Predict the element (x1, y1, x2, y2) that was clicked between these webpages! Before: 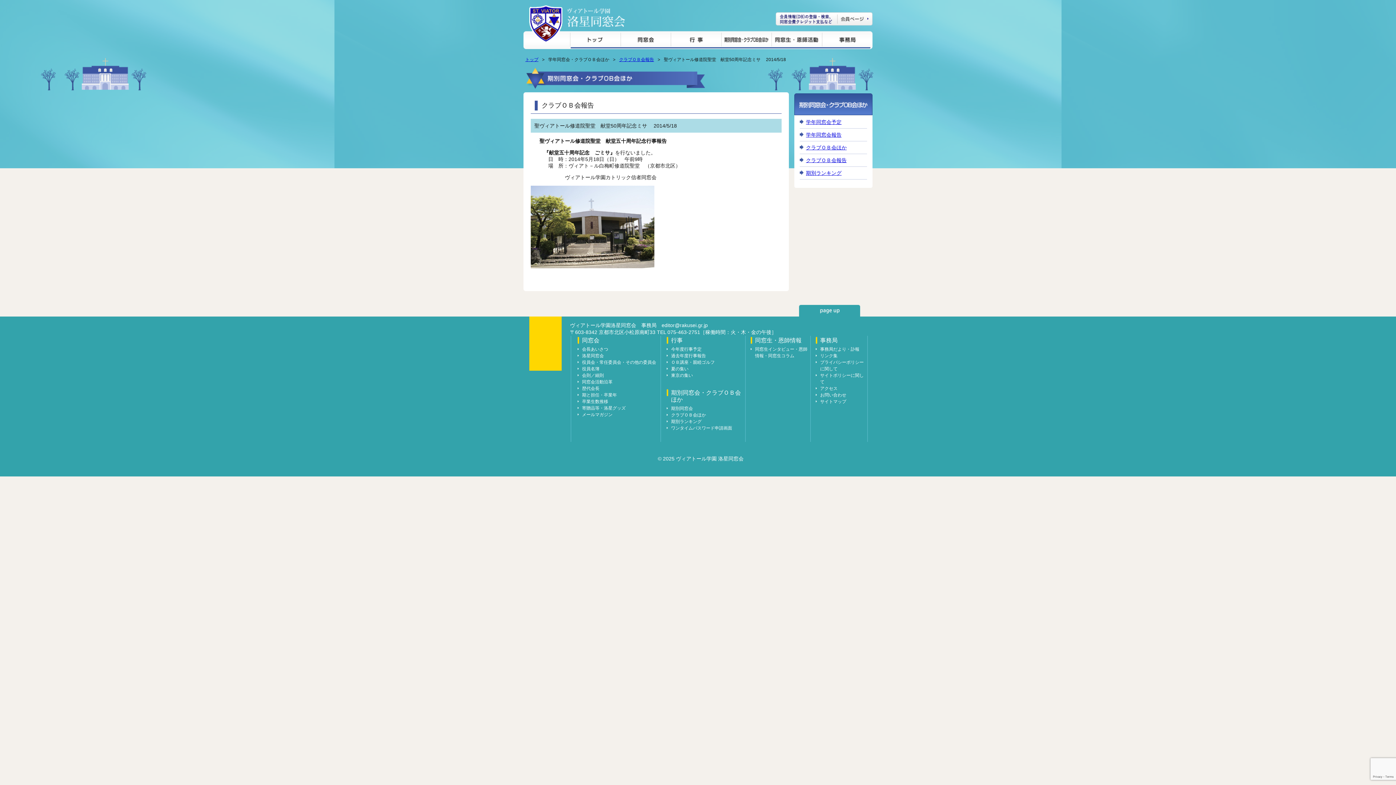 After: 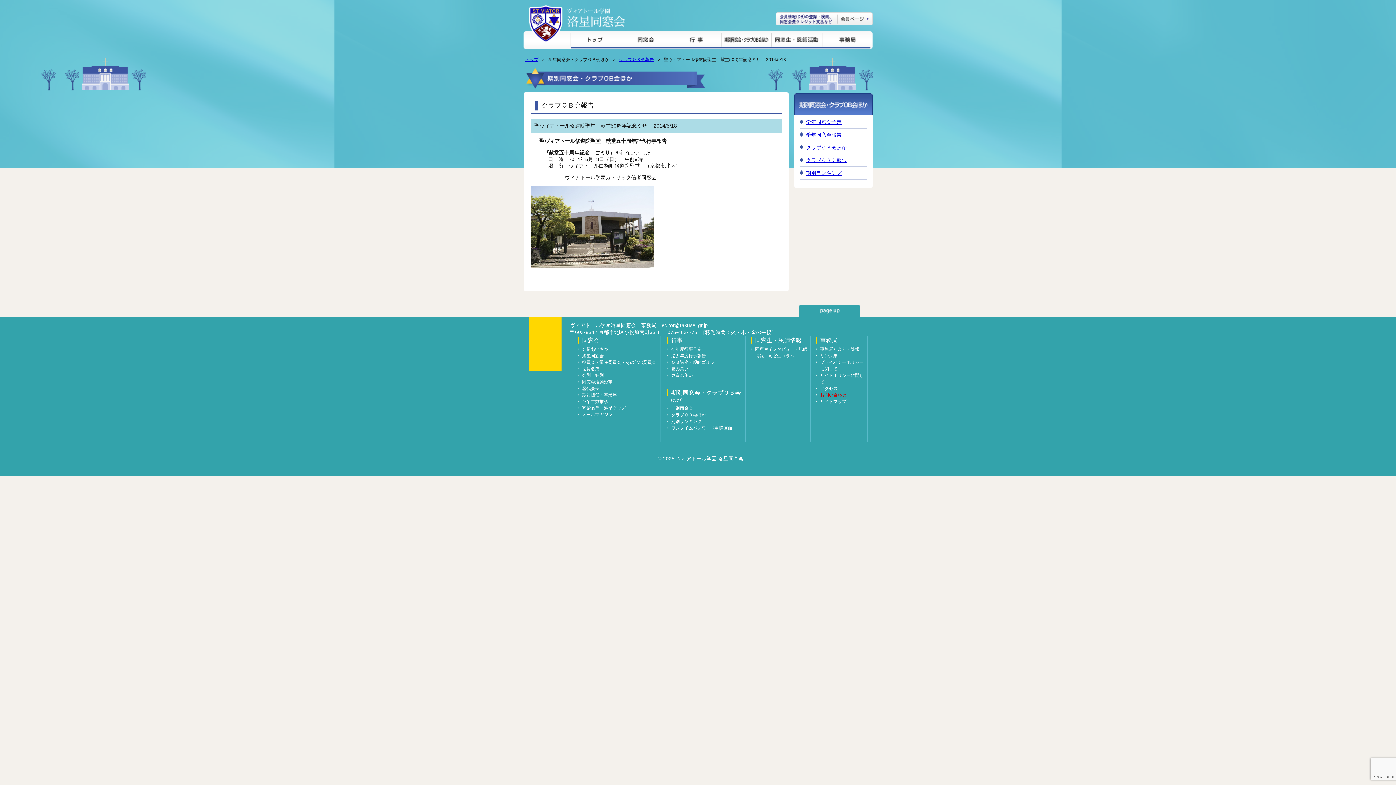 Action: bbox: (820, 392, 846, 397) label: お問い合わせ